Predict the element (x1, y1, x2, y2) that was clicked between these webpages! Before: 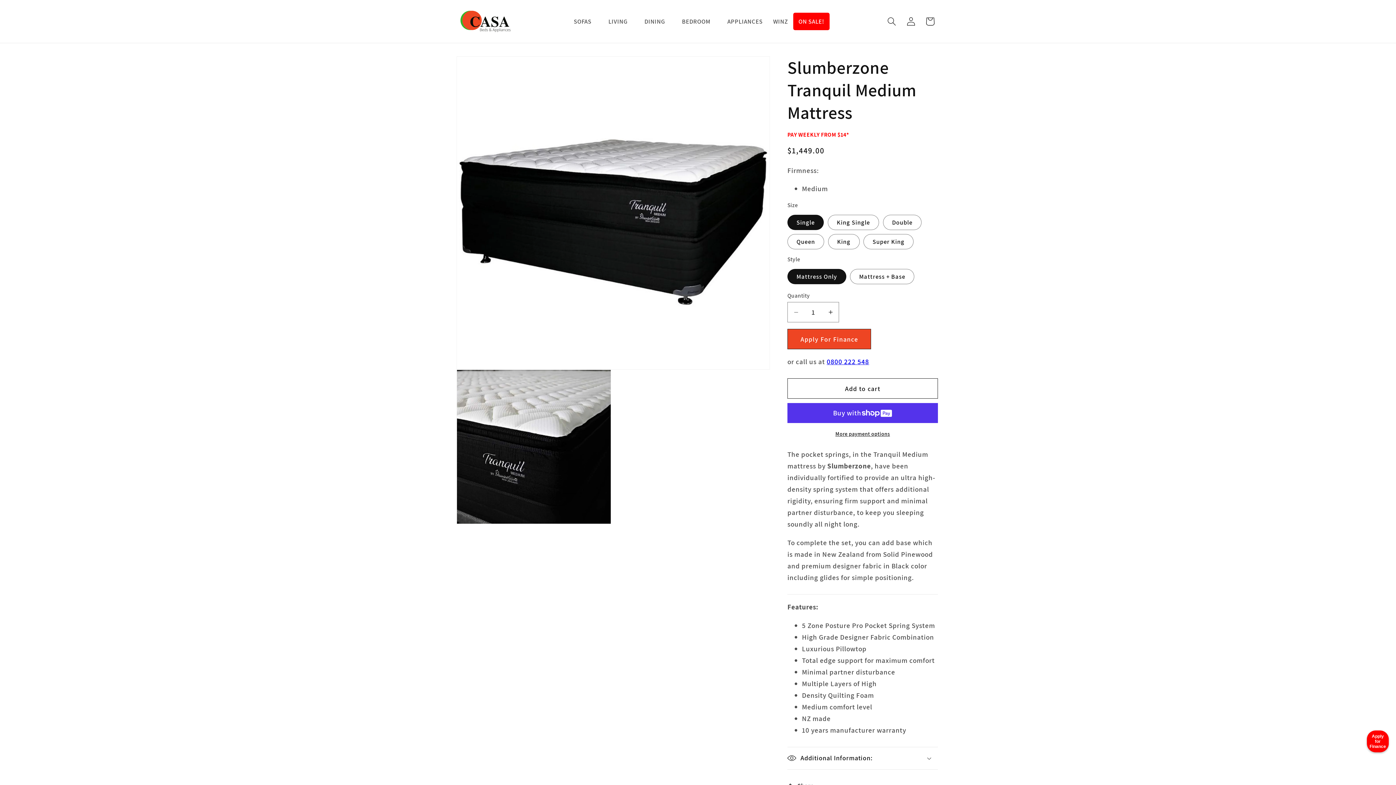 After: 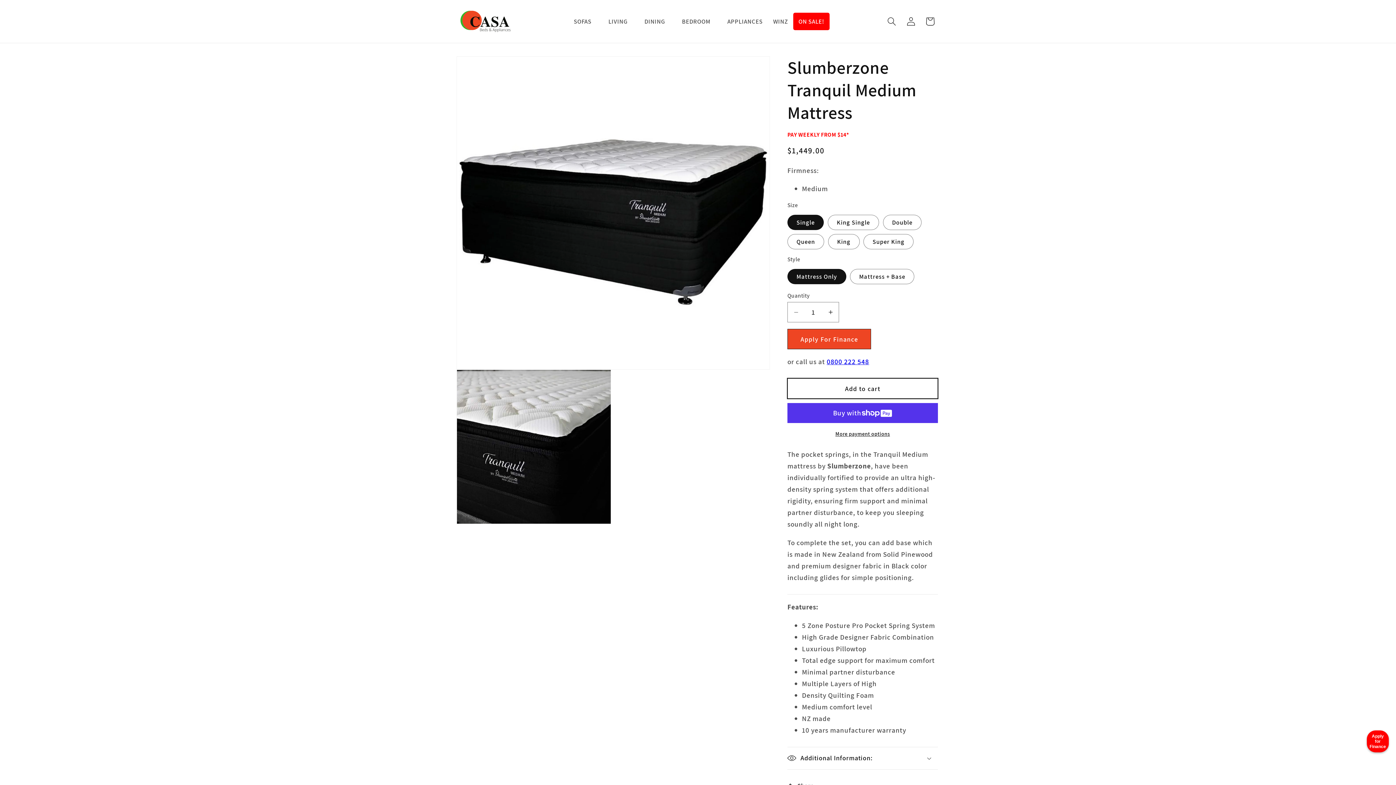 Action: bbox: (787, 378, 938, 399) label: Add to cart